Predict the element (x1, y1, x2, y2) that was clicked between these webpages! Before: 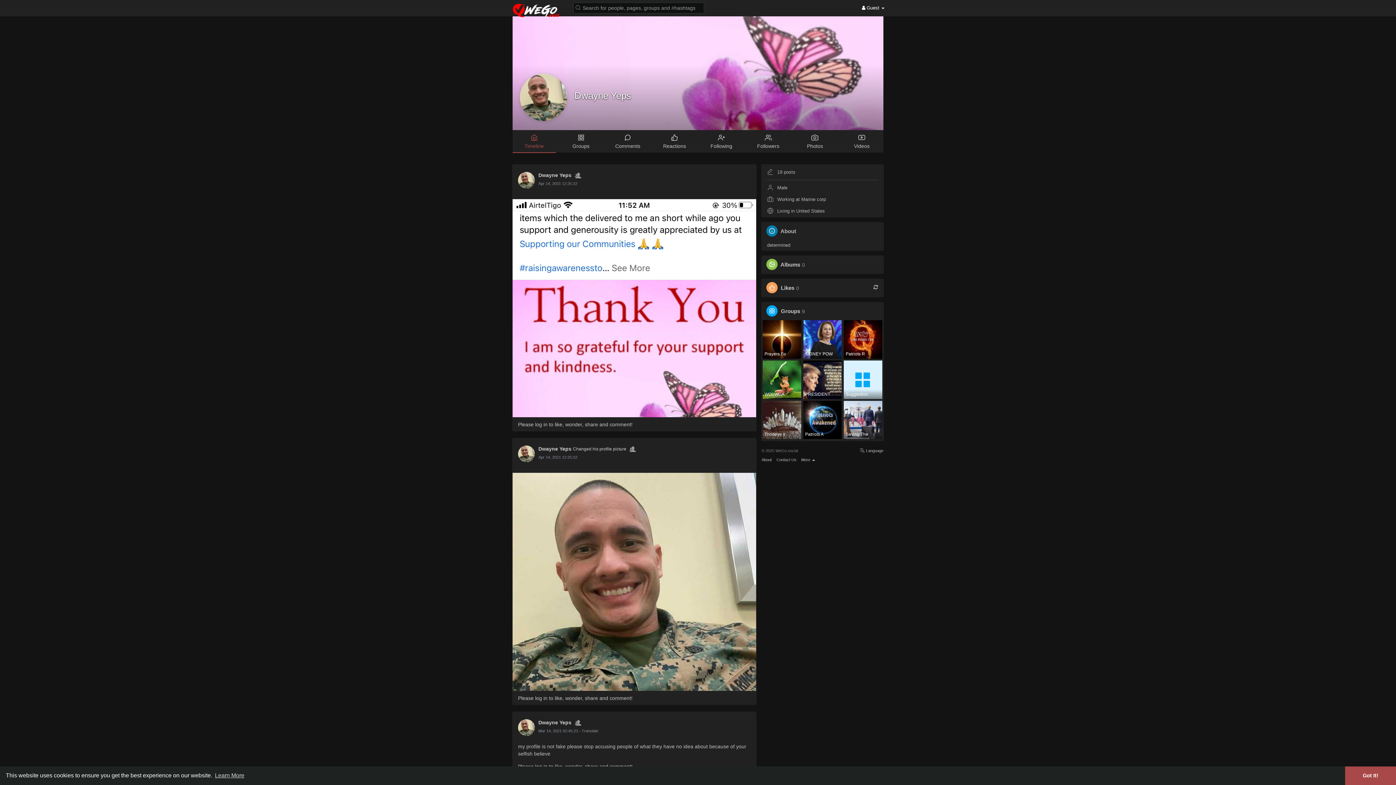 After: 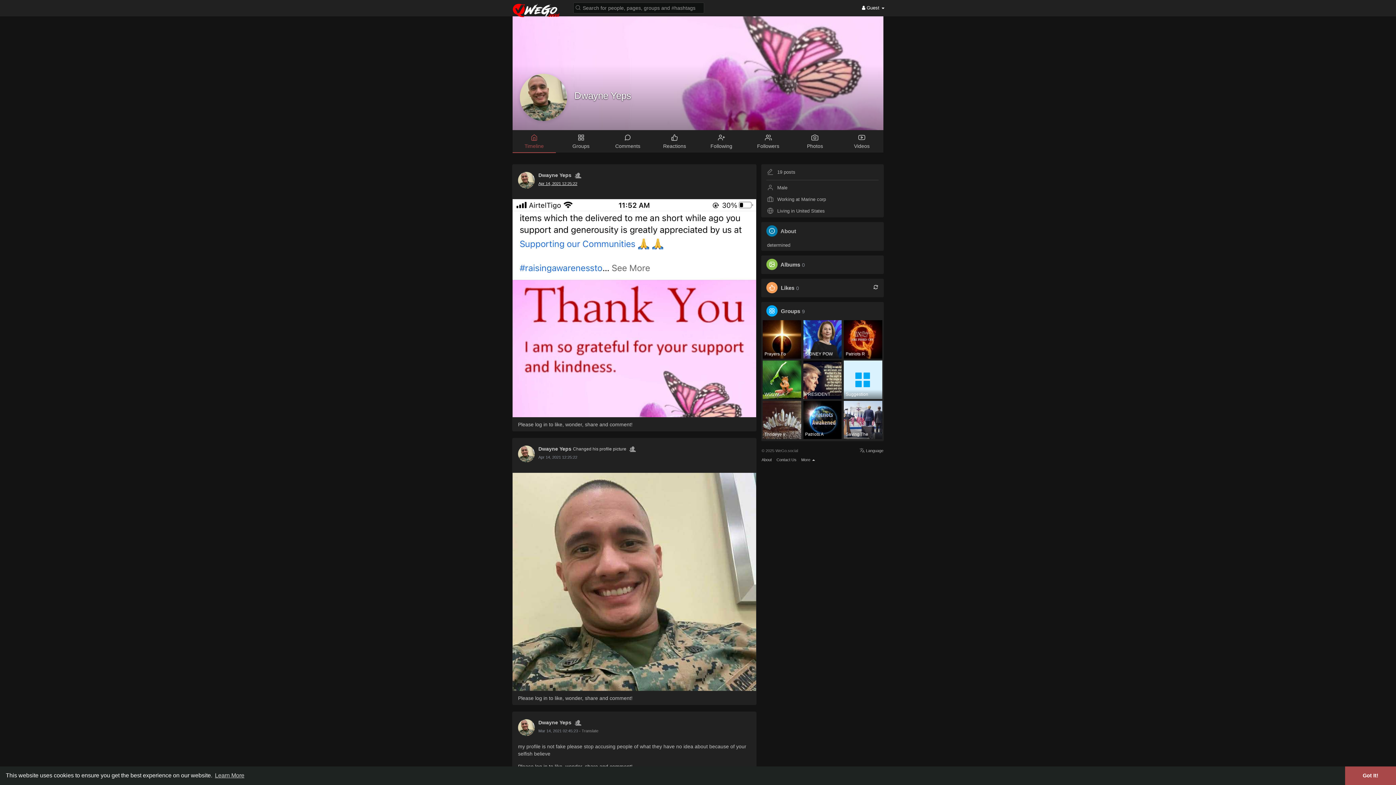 Action: bbox: (538, 181, 577, 185) label: Apr 14, 2021 12:25:22